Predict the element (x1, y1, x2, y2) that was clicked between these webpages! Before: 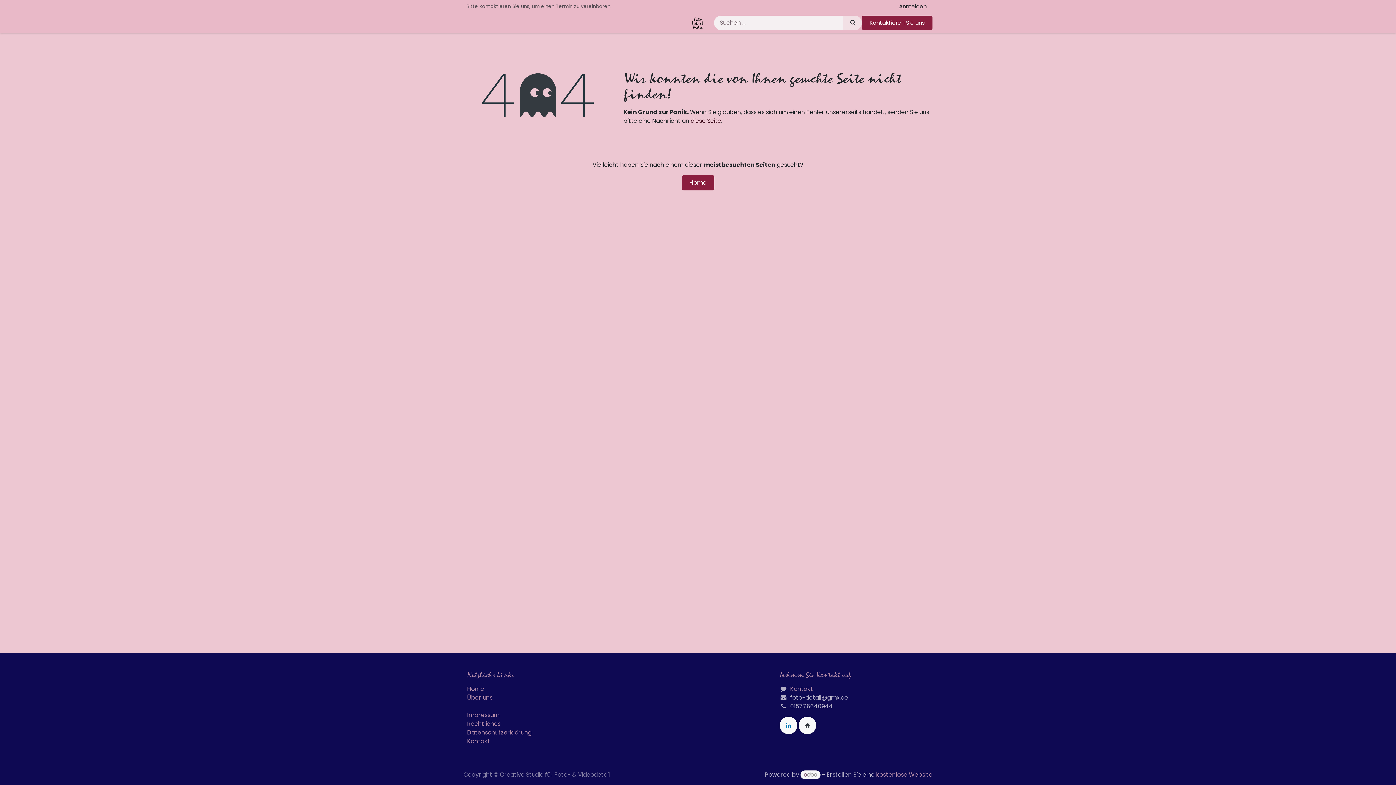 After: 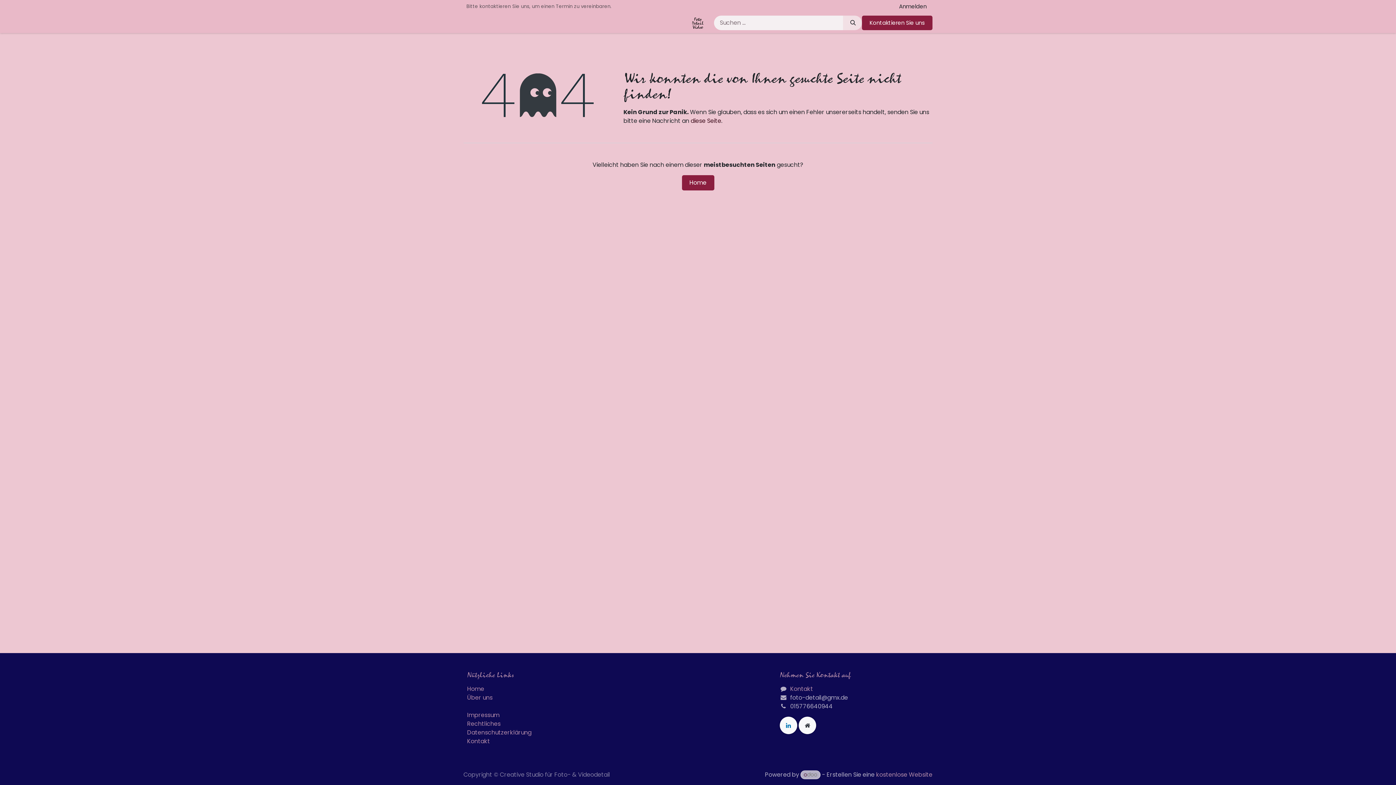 Action: bbox: (800, 770, 820, 779)